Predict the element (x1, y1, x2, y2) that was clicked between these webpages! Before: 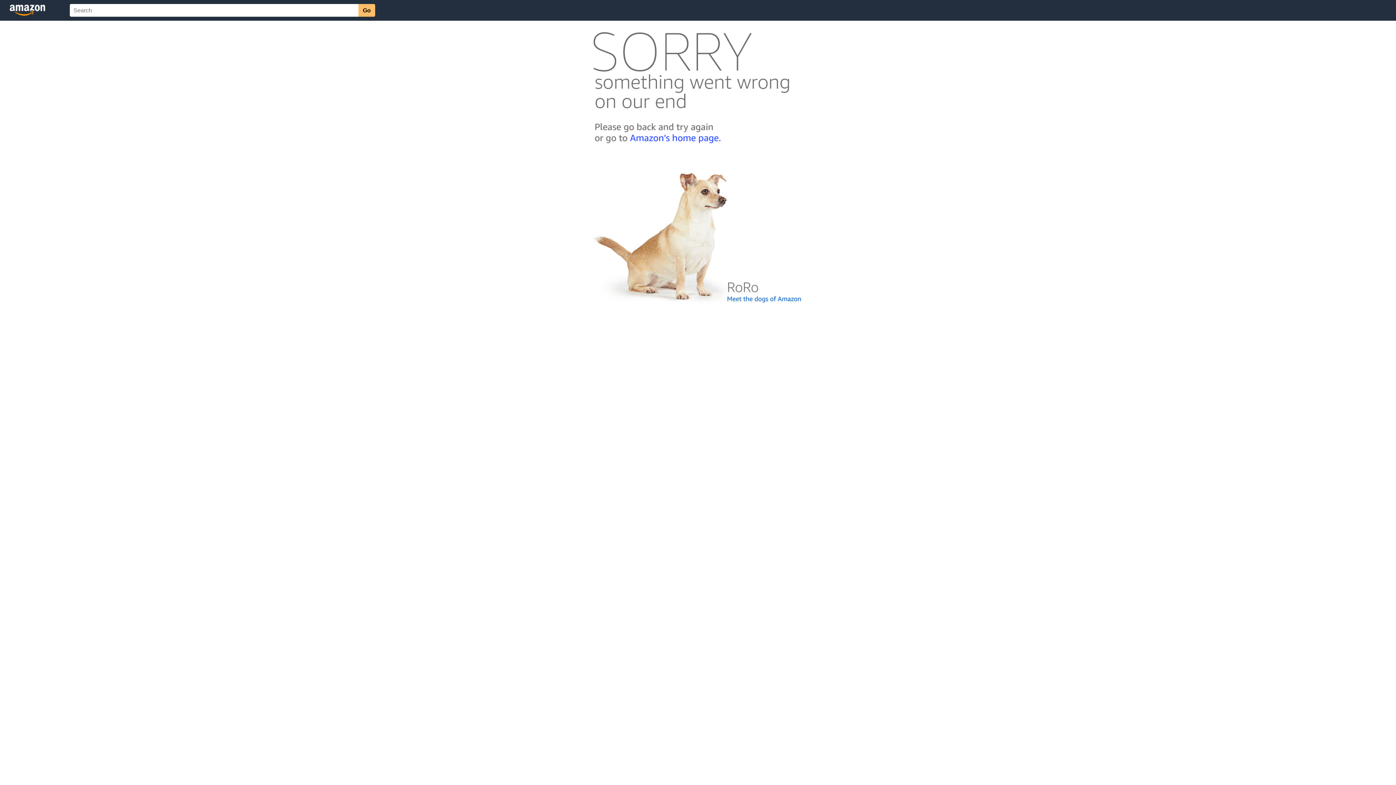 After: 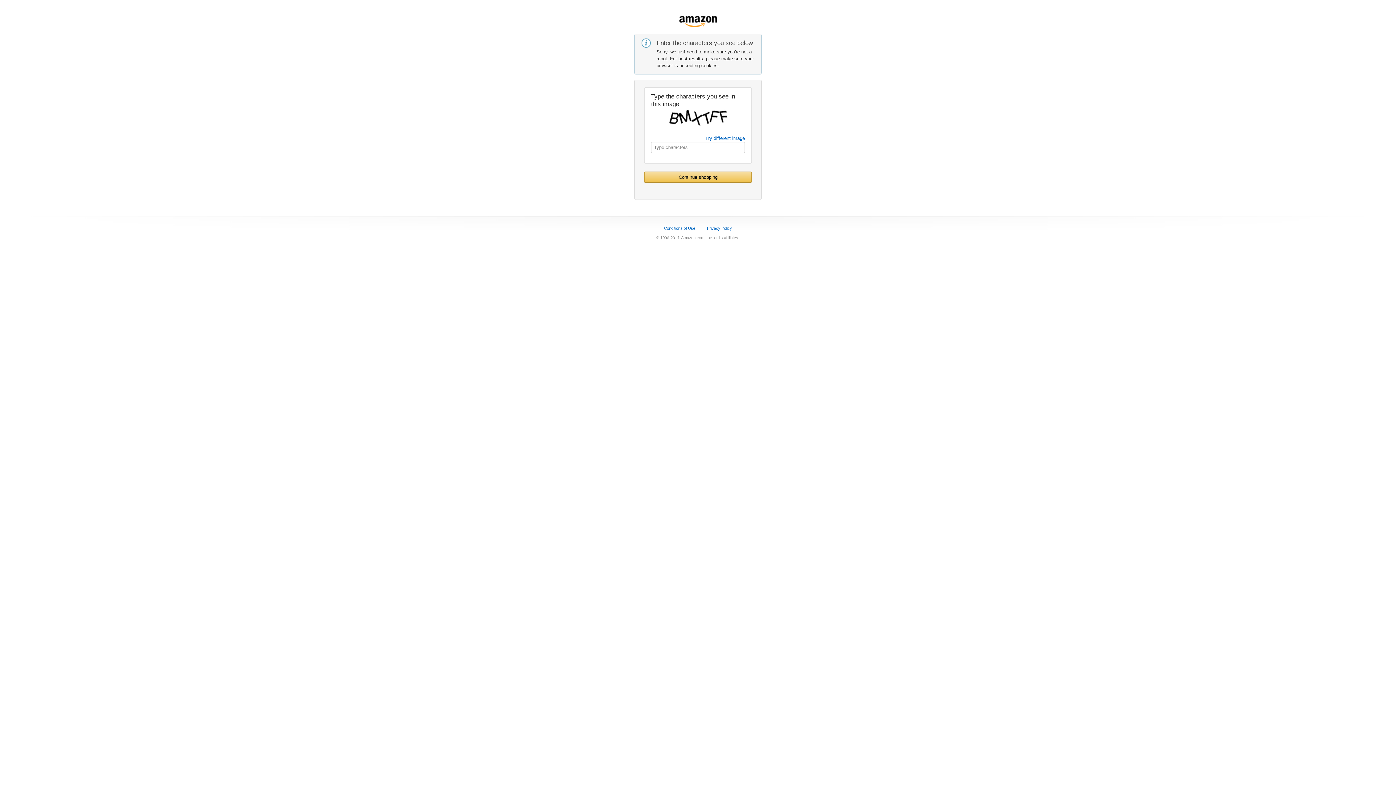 Action: bbox: (592, 142, 803, 148)